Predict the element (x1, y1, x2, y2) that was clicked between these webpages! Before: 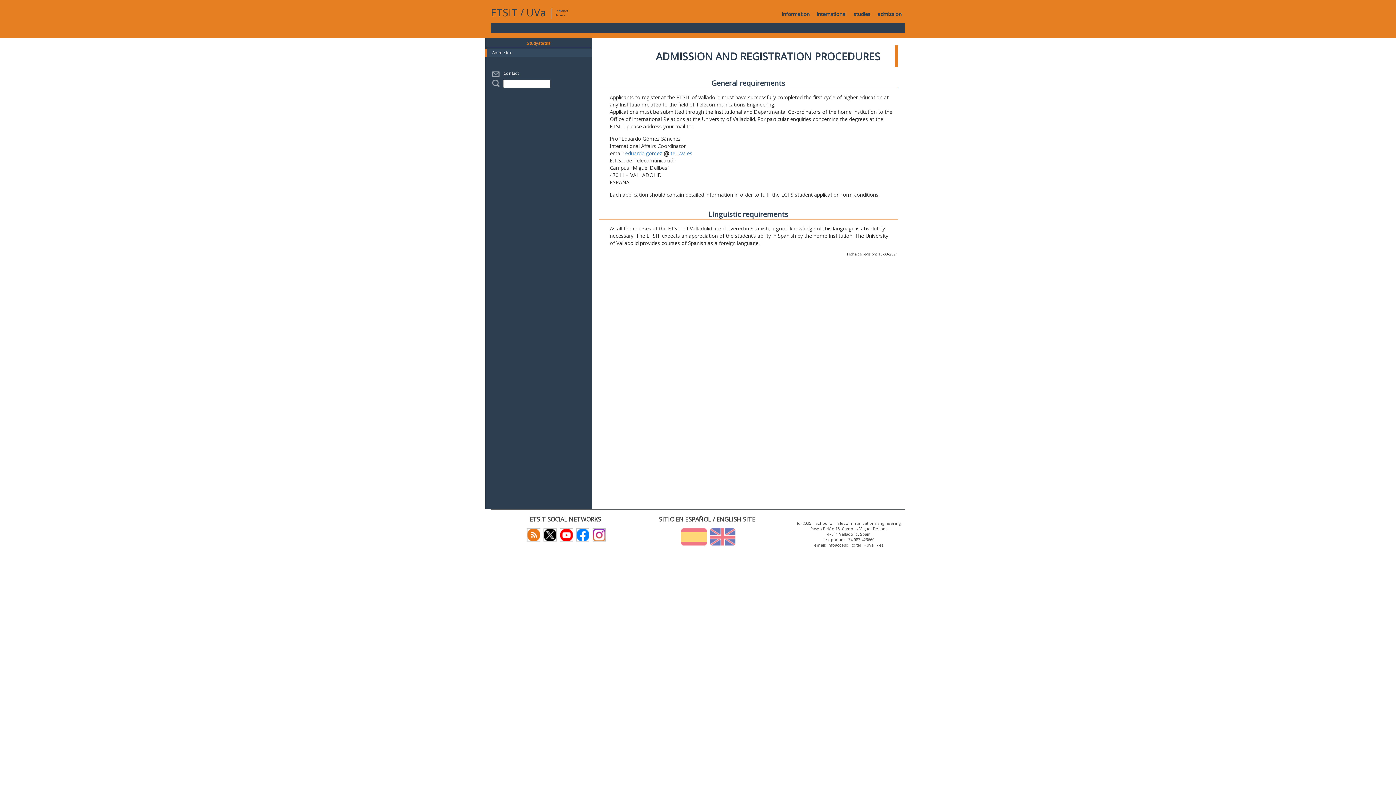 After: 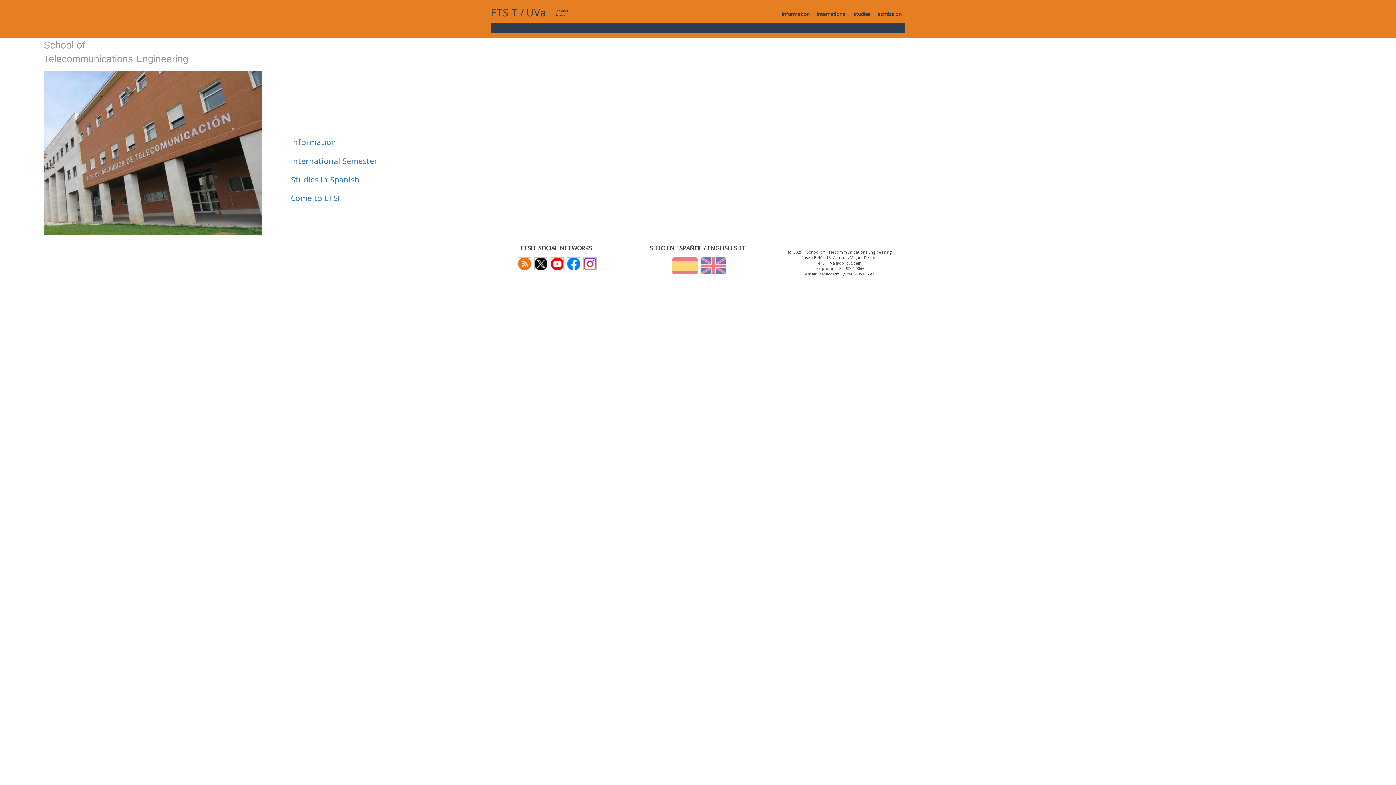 Action: bbox: (707, 533, 735, 539)